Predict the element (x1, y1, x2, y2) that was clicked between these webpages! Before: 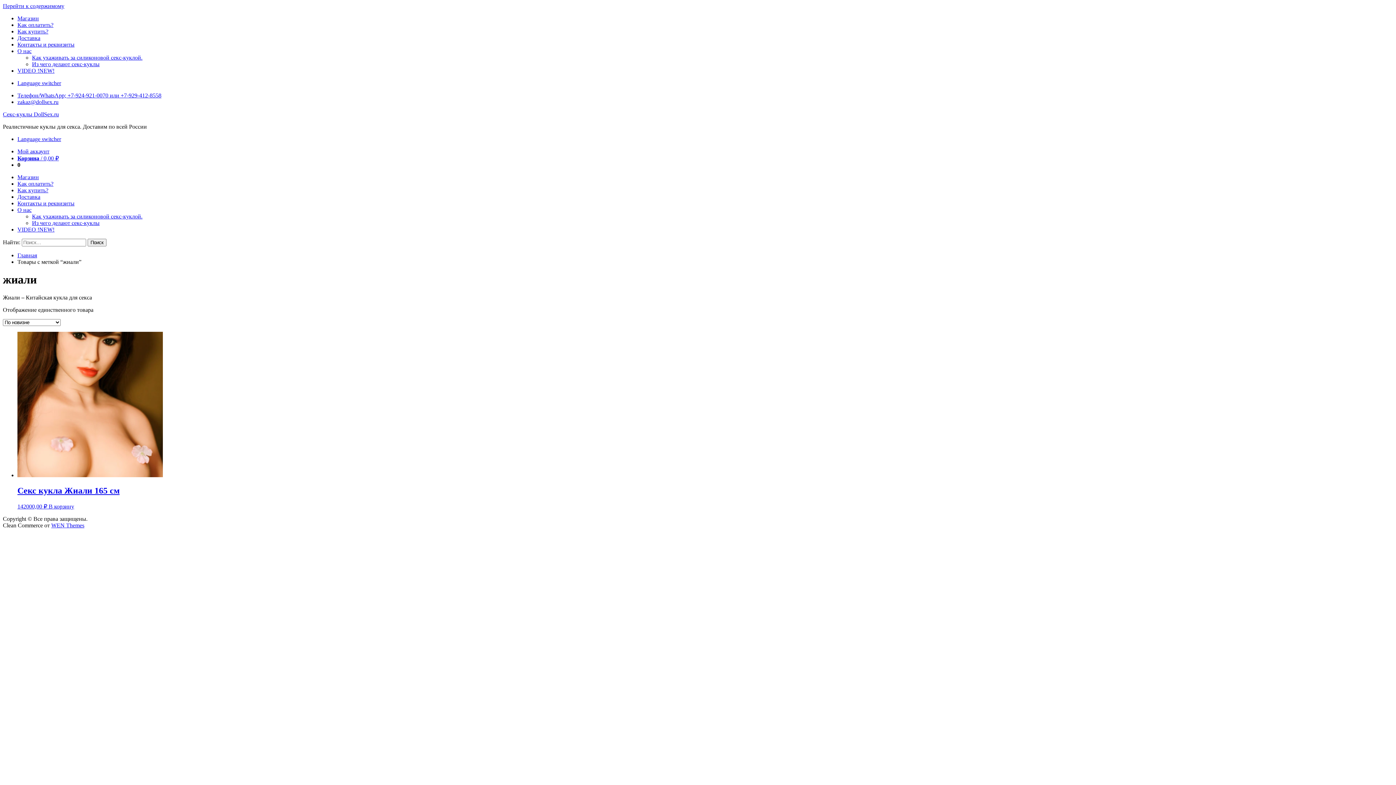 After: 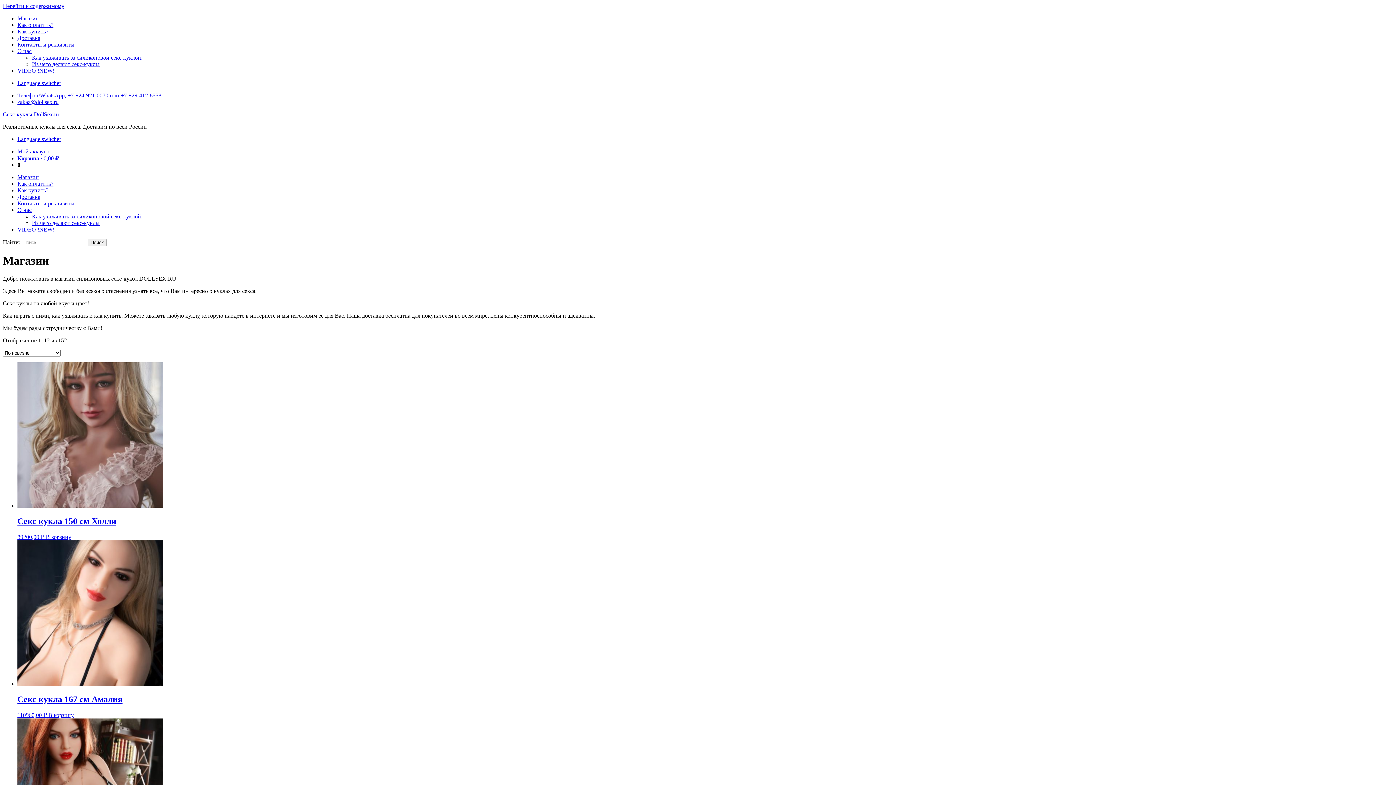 Action: label: Секс-куклы DollSex.ru bbox: (2, 111, 58, 117)